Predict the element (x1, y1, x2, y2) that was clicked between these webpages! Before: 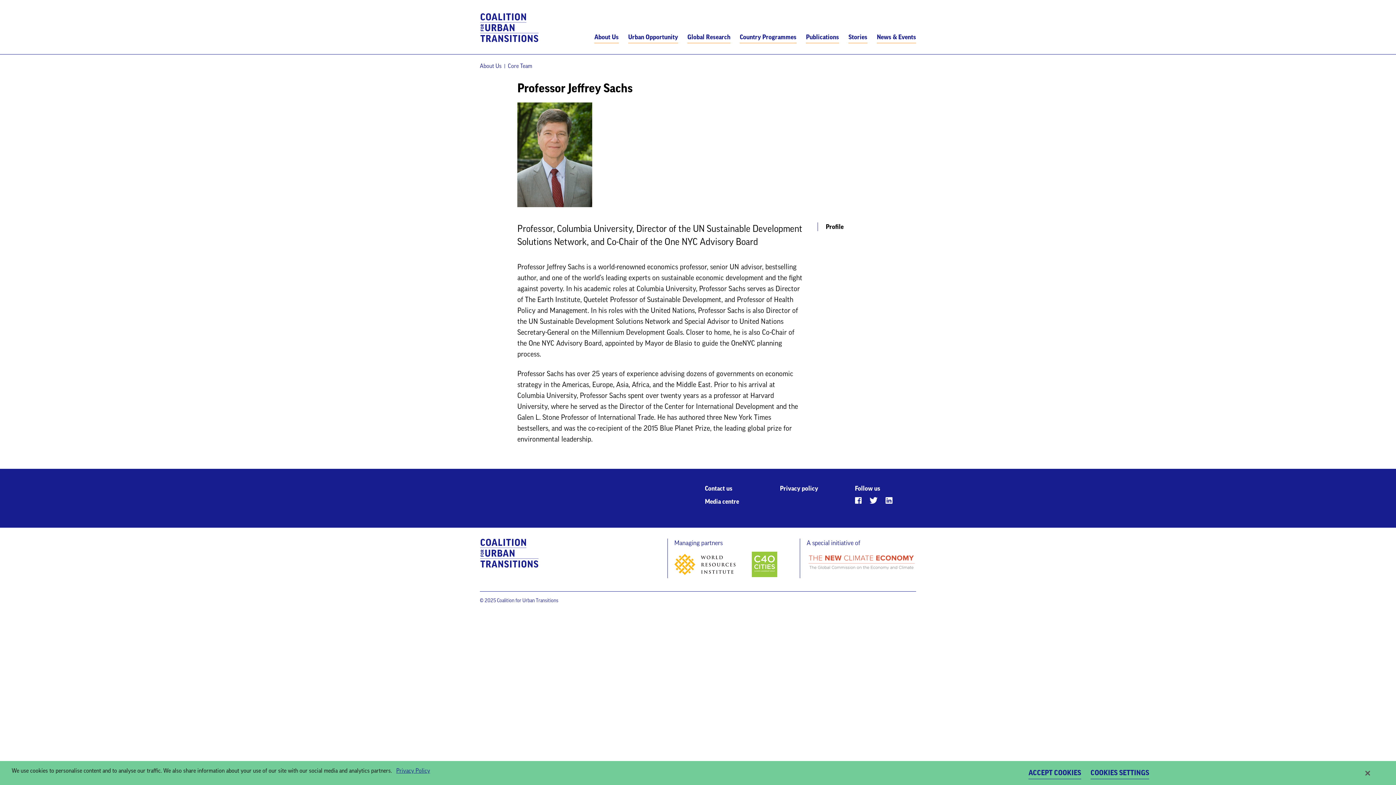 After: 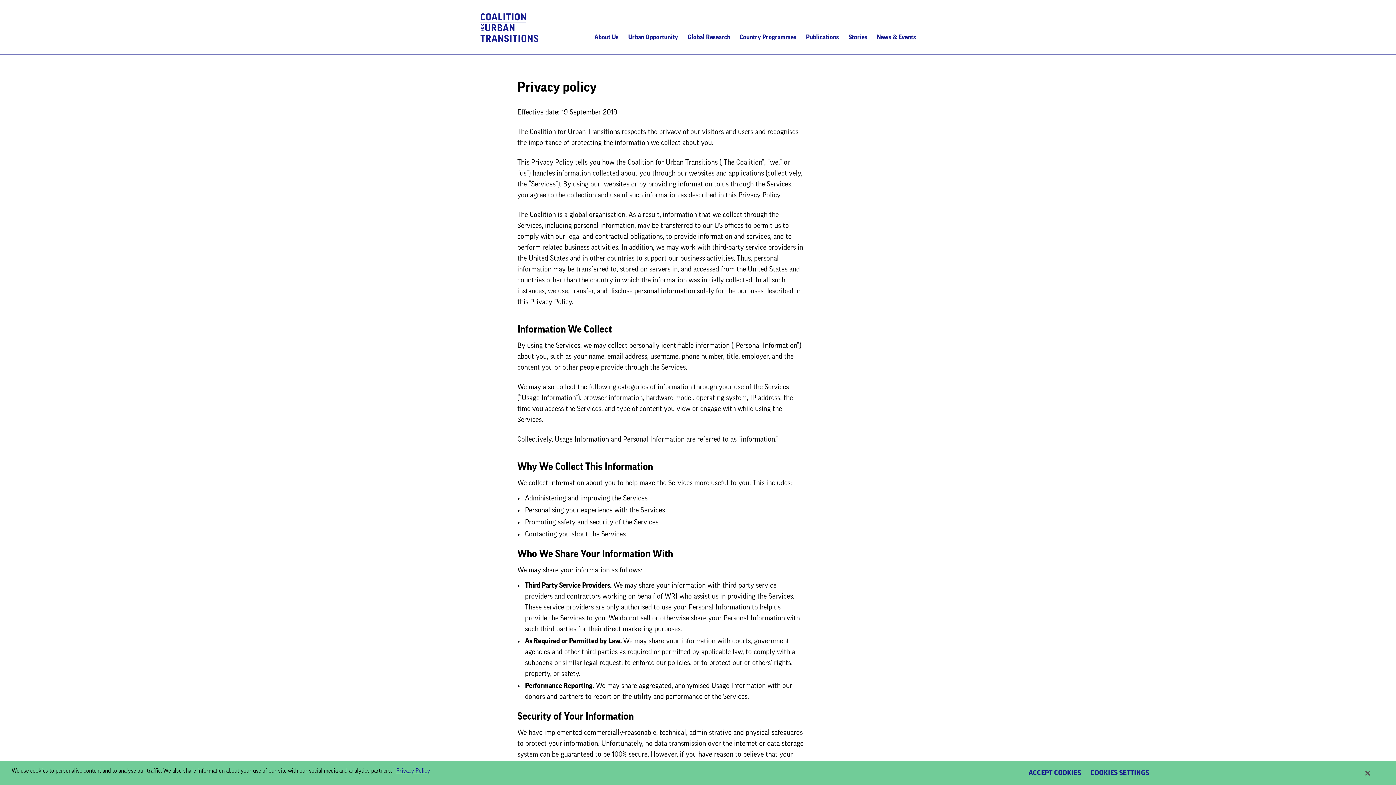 Action: label: Privacy policy bbox: (780, 485, 818, 492)